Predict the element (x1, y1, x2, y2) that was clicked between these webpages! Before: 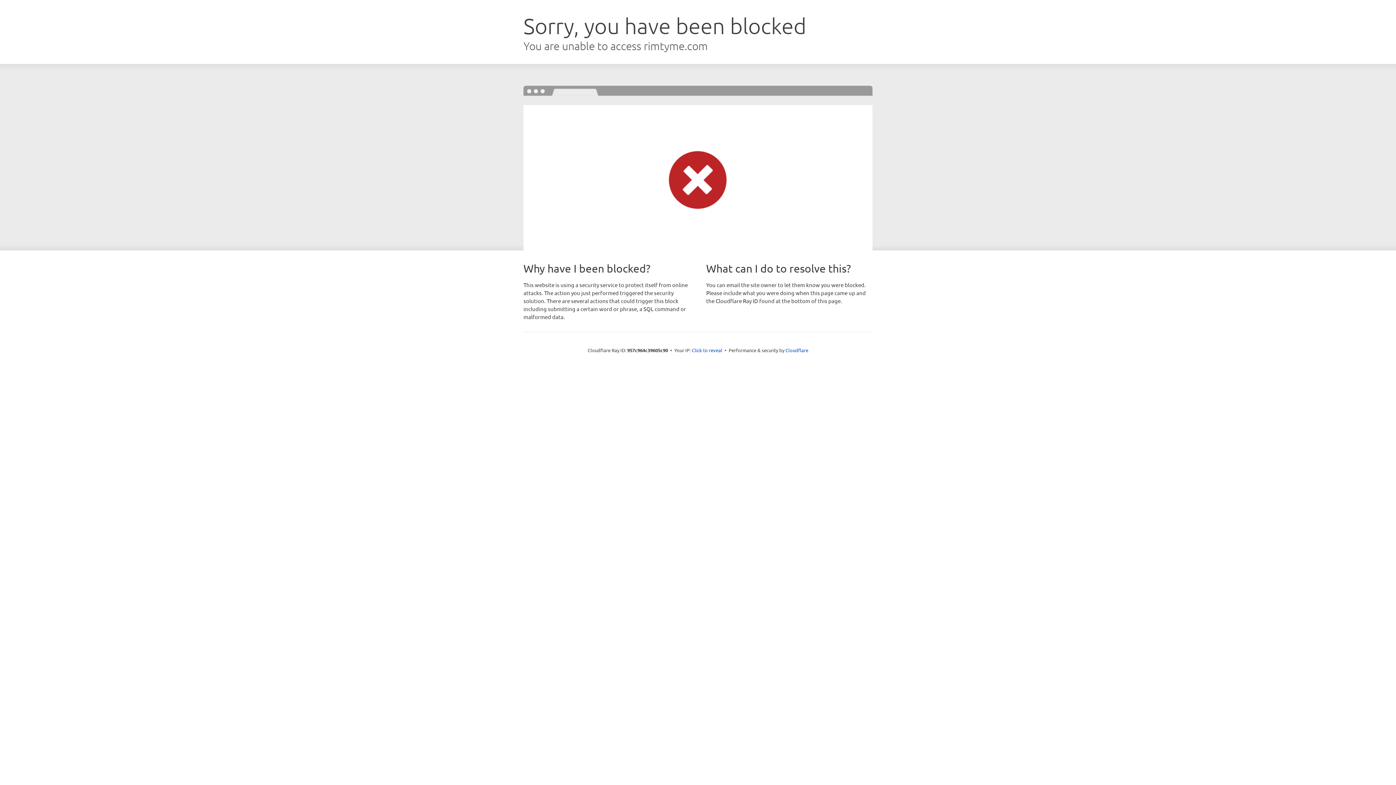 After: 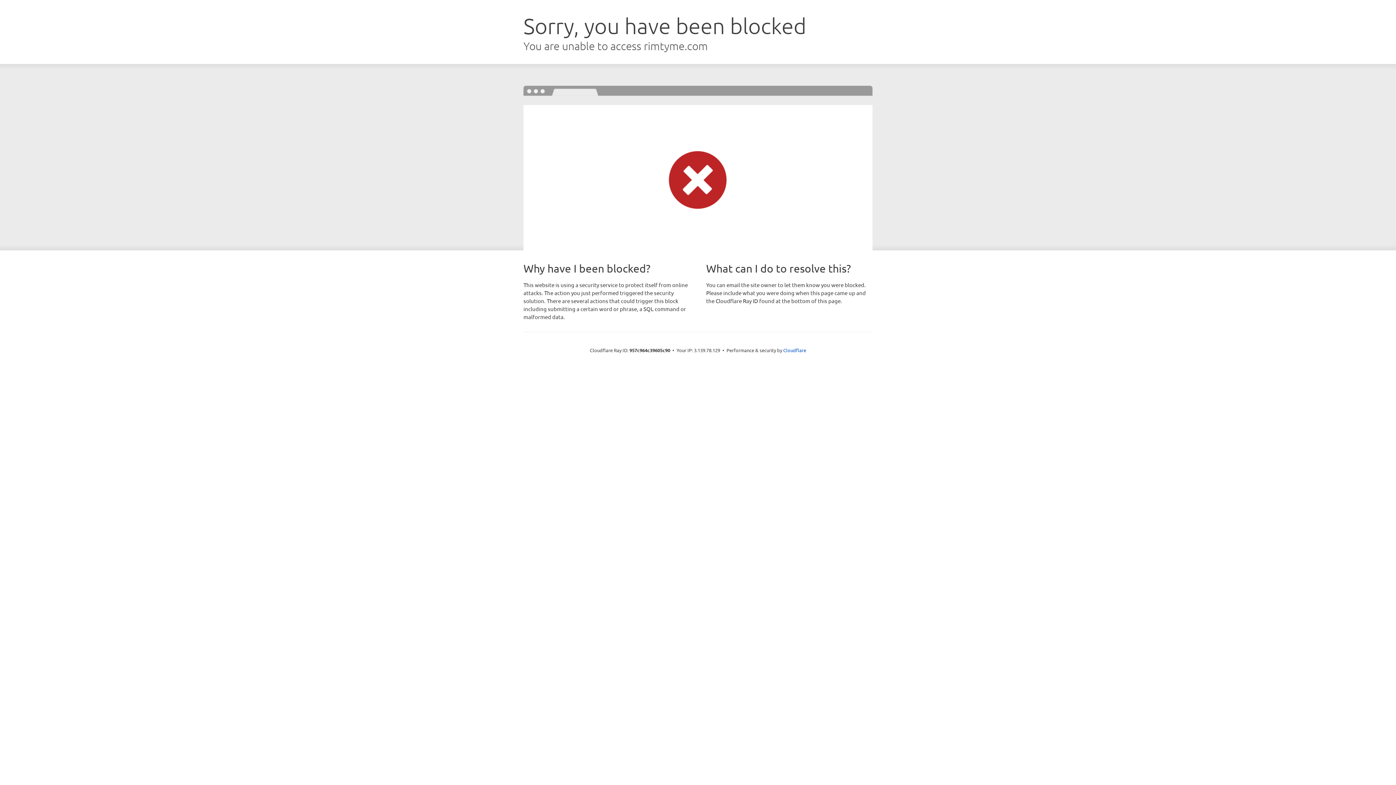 Action: label: Click to reveal bbox: (692, 346, 722, 353)